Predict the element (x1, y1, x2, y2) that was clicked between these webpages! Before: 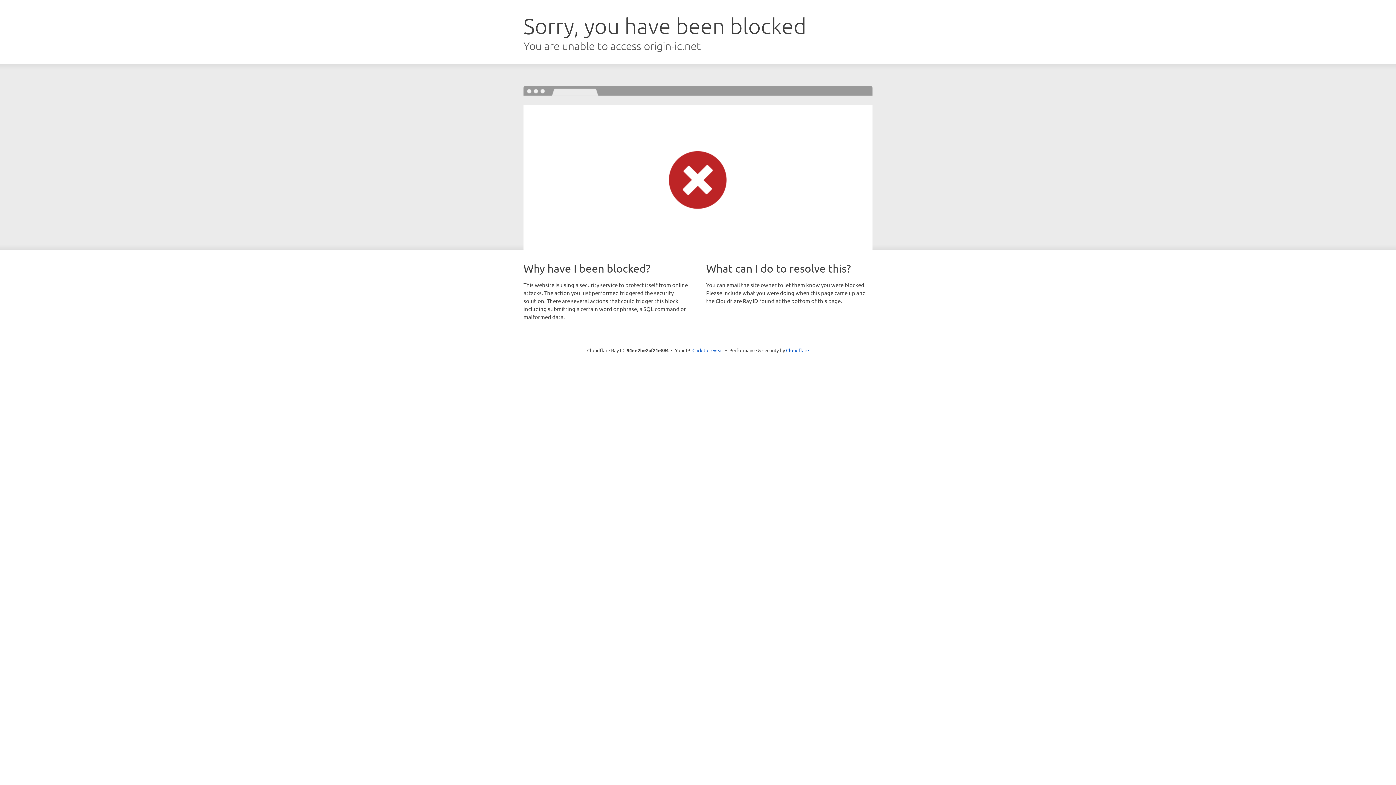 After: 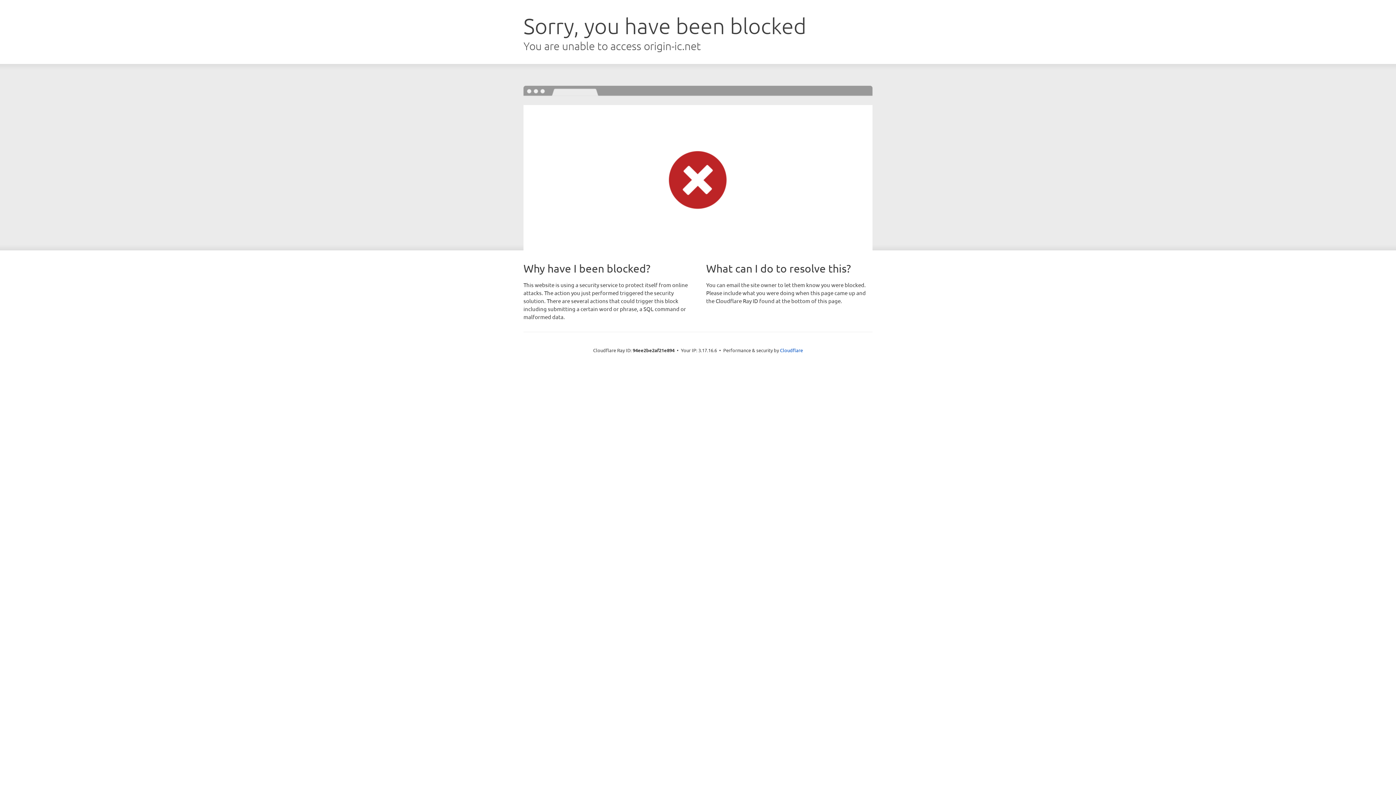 Action: label: Click to reveal bbox: (692, 346, 723, 353)